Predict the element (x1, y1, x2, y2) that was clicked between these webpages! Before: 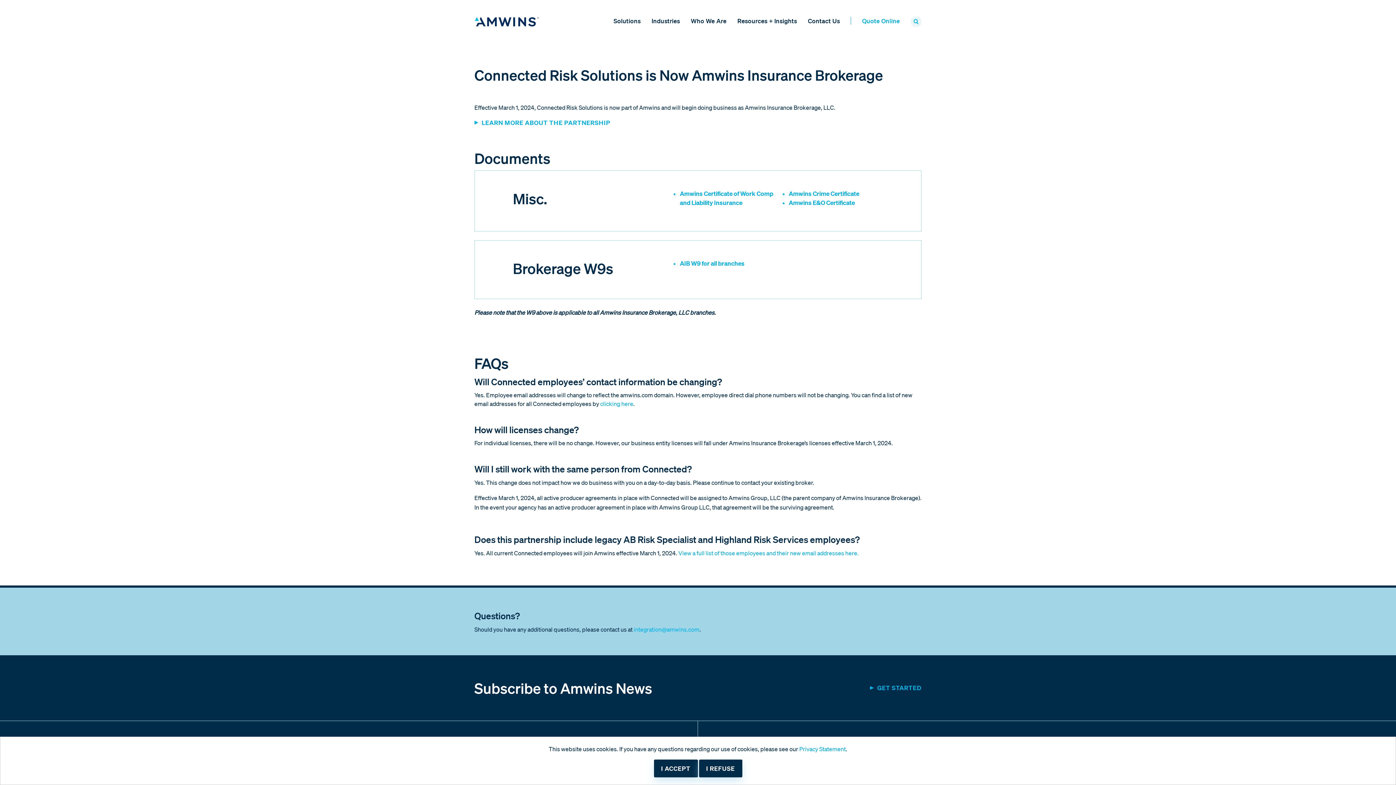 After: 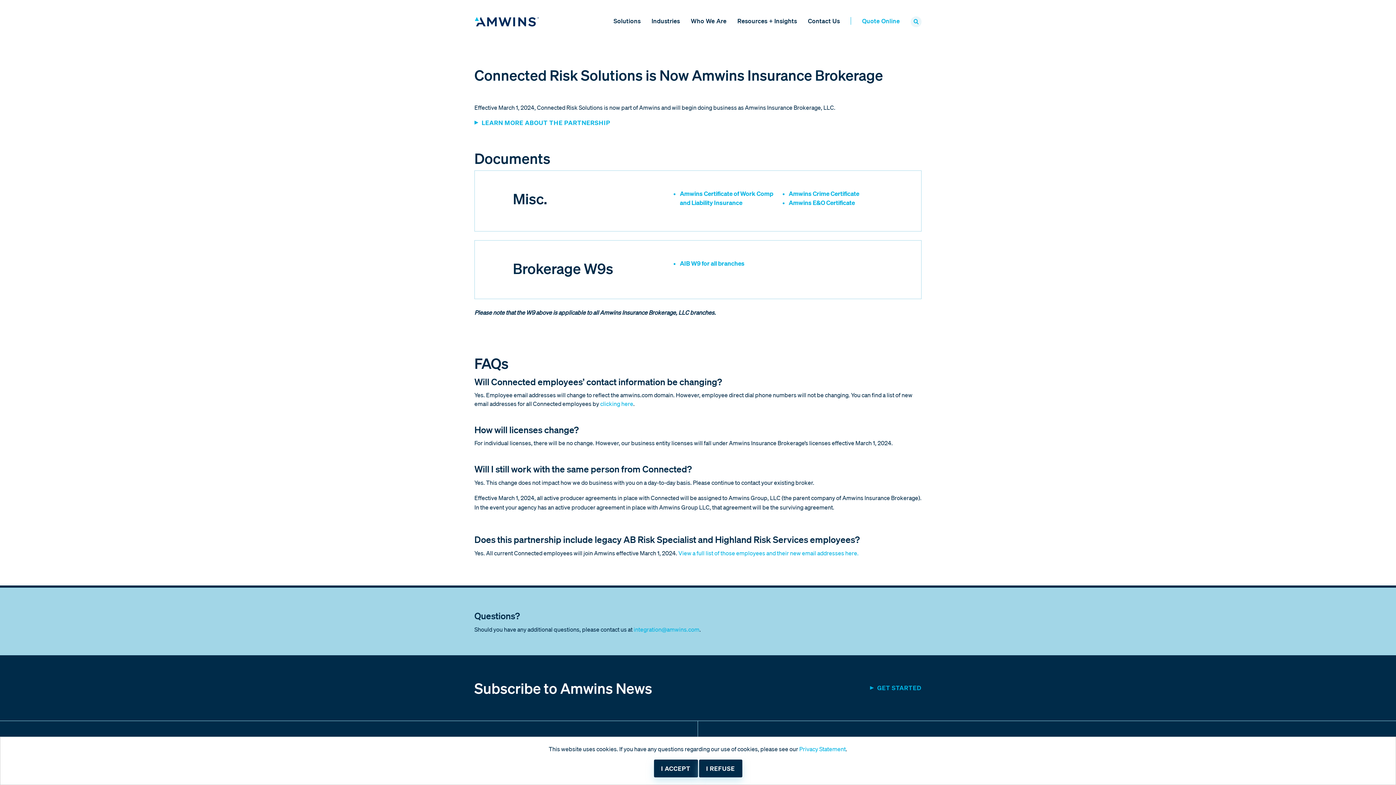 Action: label: View a full list of those employees and their new email addresses here. bbox: (678, 549, 858, 557)